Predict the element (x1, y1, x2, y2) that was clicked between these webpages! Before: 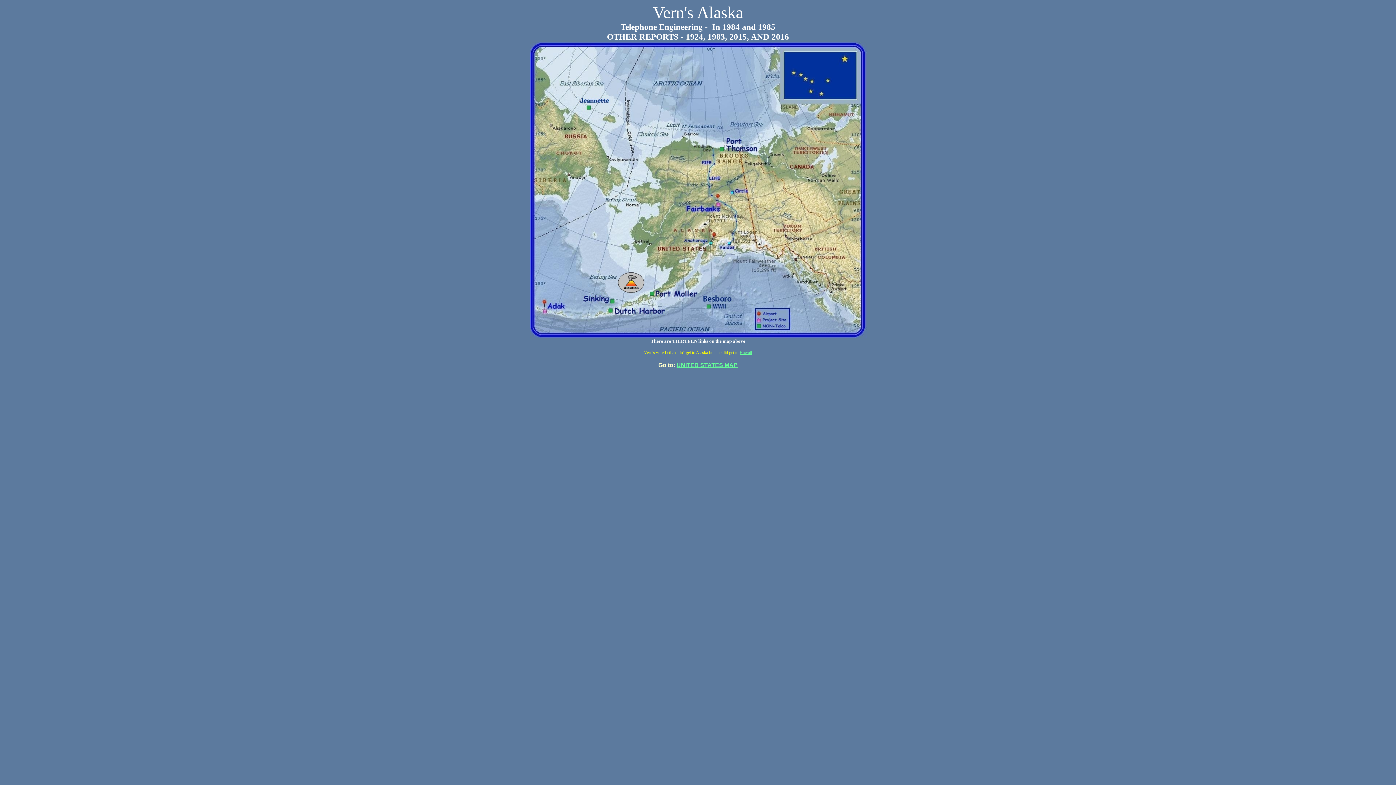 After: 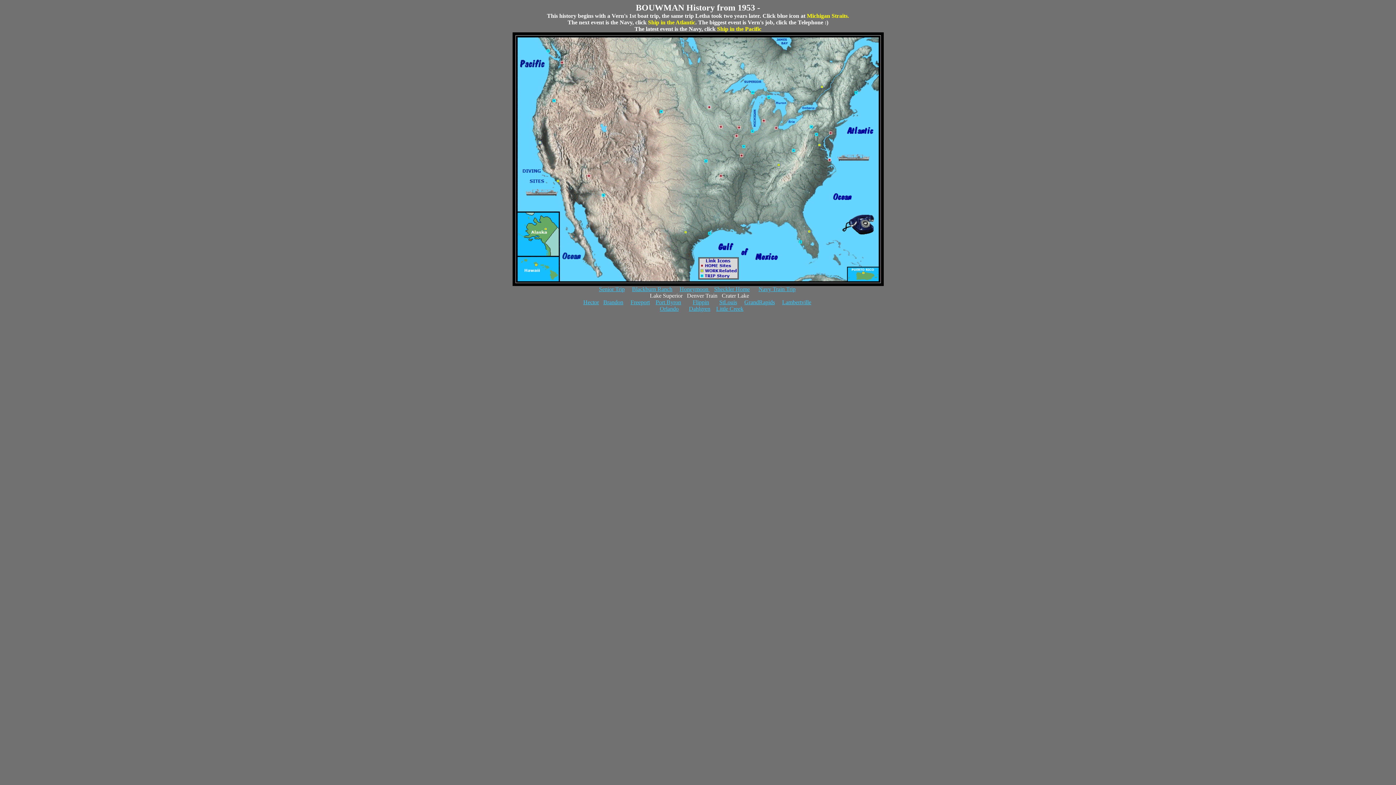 Action: label: UNITED STATES MAP bbox: (676, 362, 737, 368)